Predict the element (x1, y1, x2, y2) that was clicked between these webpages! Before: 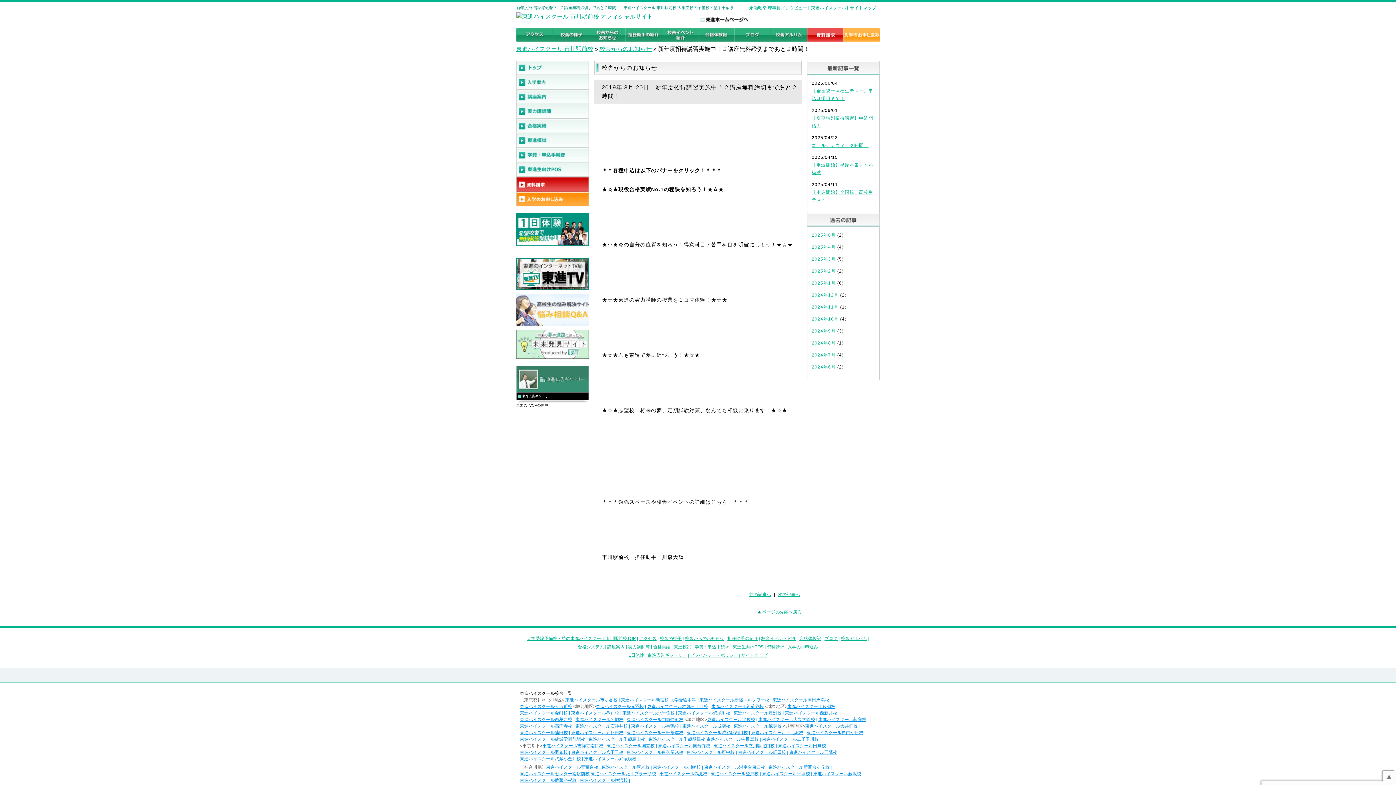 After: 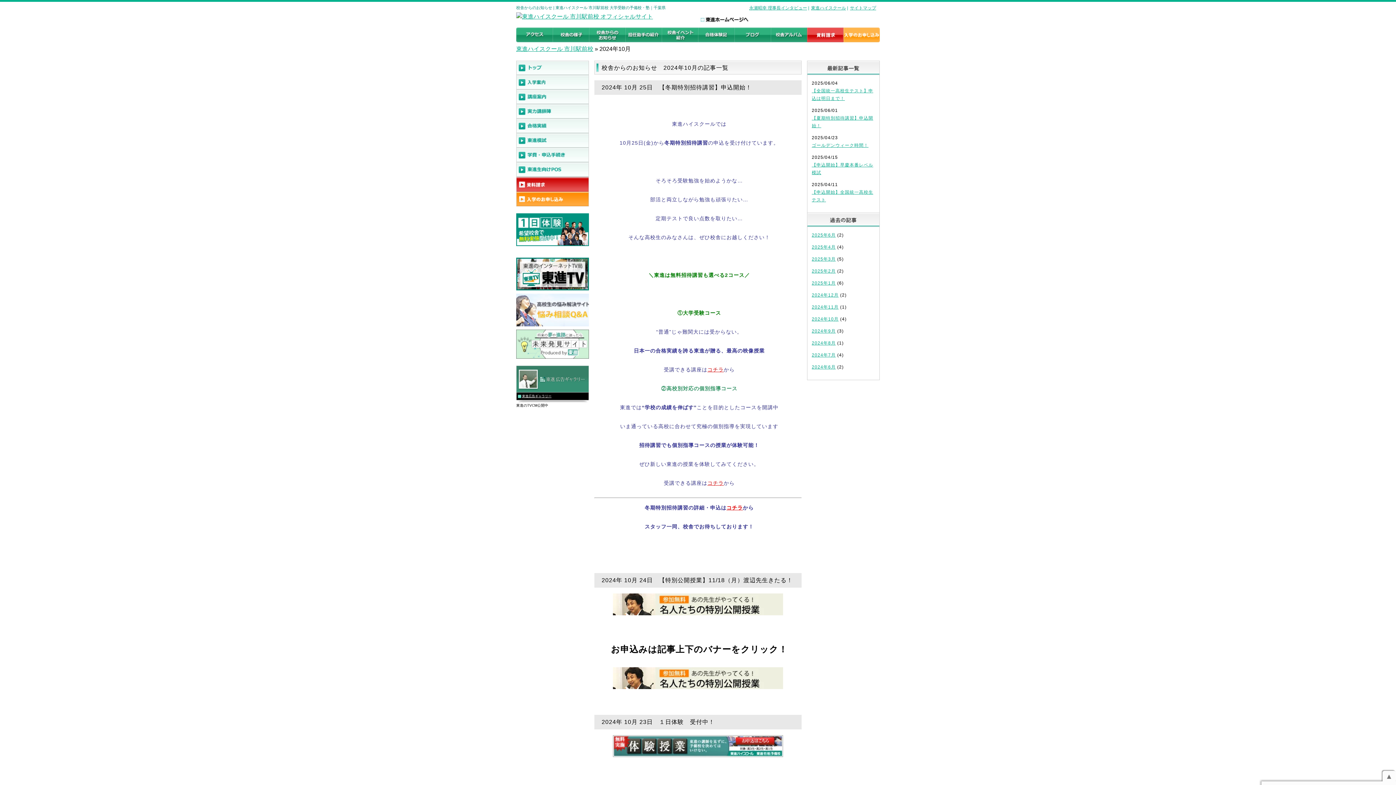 Action: bbox: (812, 316, 838, 321) label: 2024年10月